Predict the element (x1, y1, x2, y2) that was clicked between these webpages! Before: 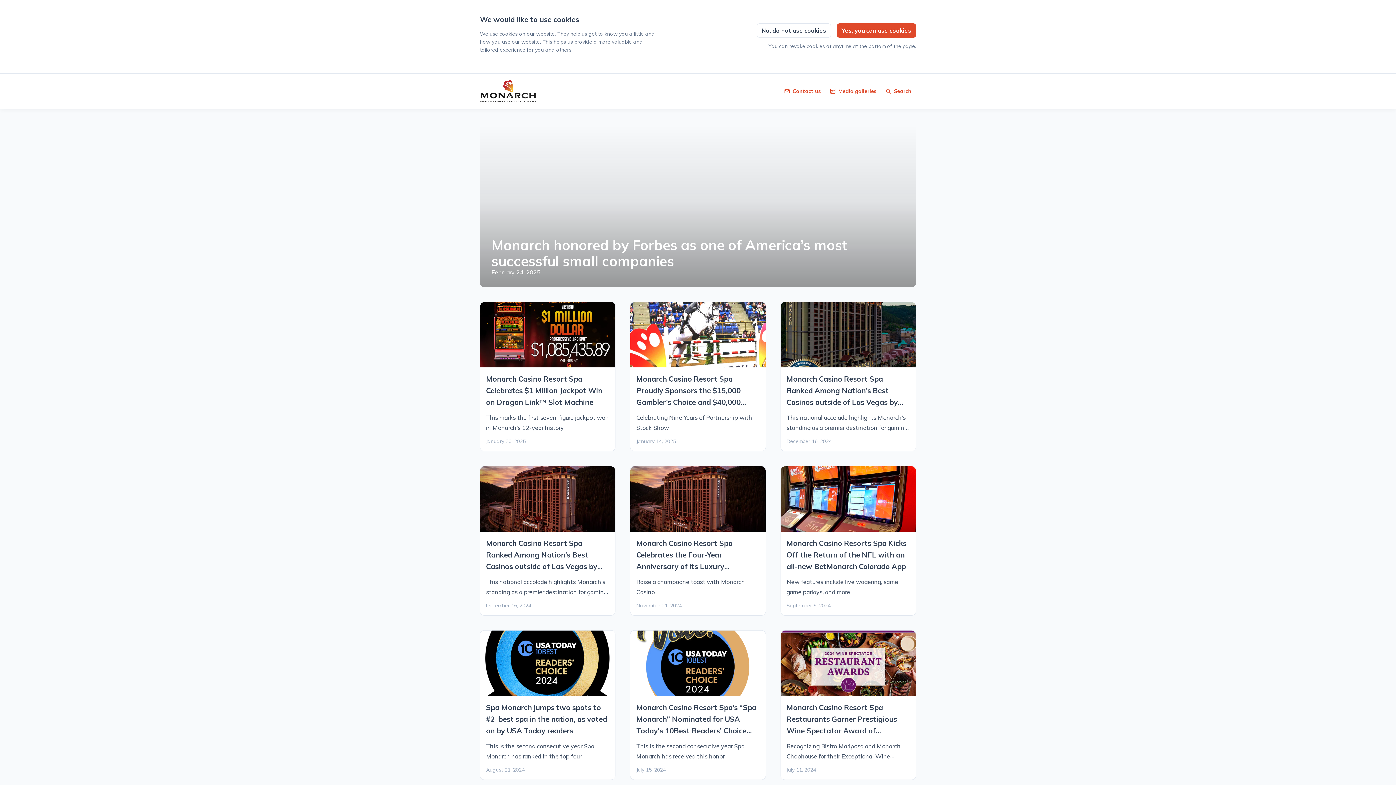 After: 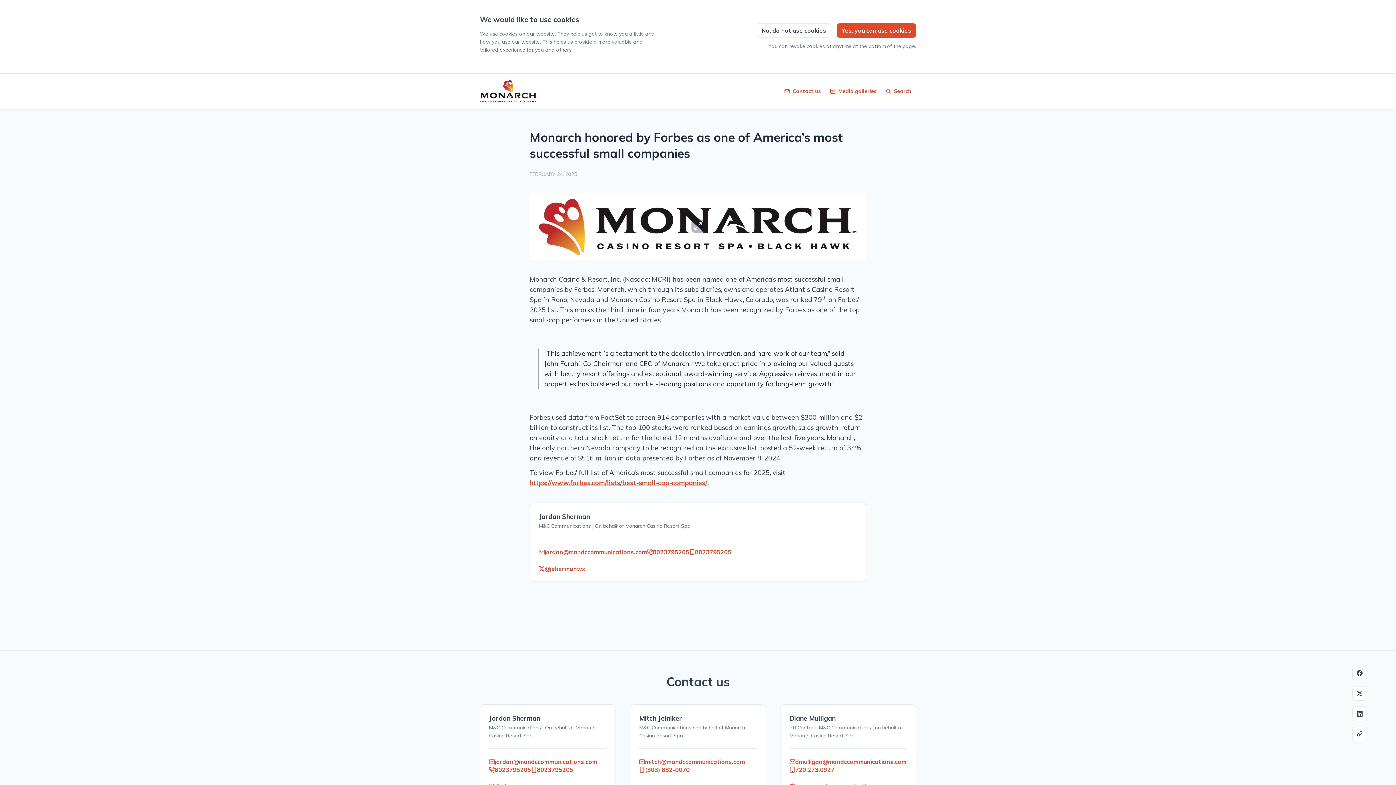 Action: bbox: (491, 231, 904, 268) label: Monarch honored by Forbes as one of America’s most successful small companies